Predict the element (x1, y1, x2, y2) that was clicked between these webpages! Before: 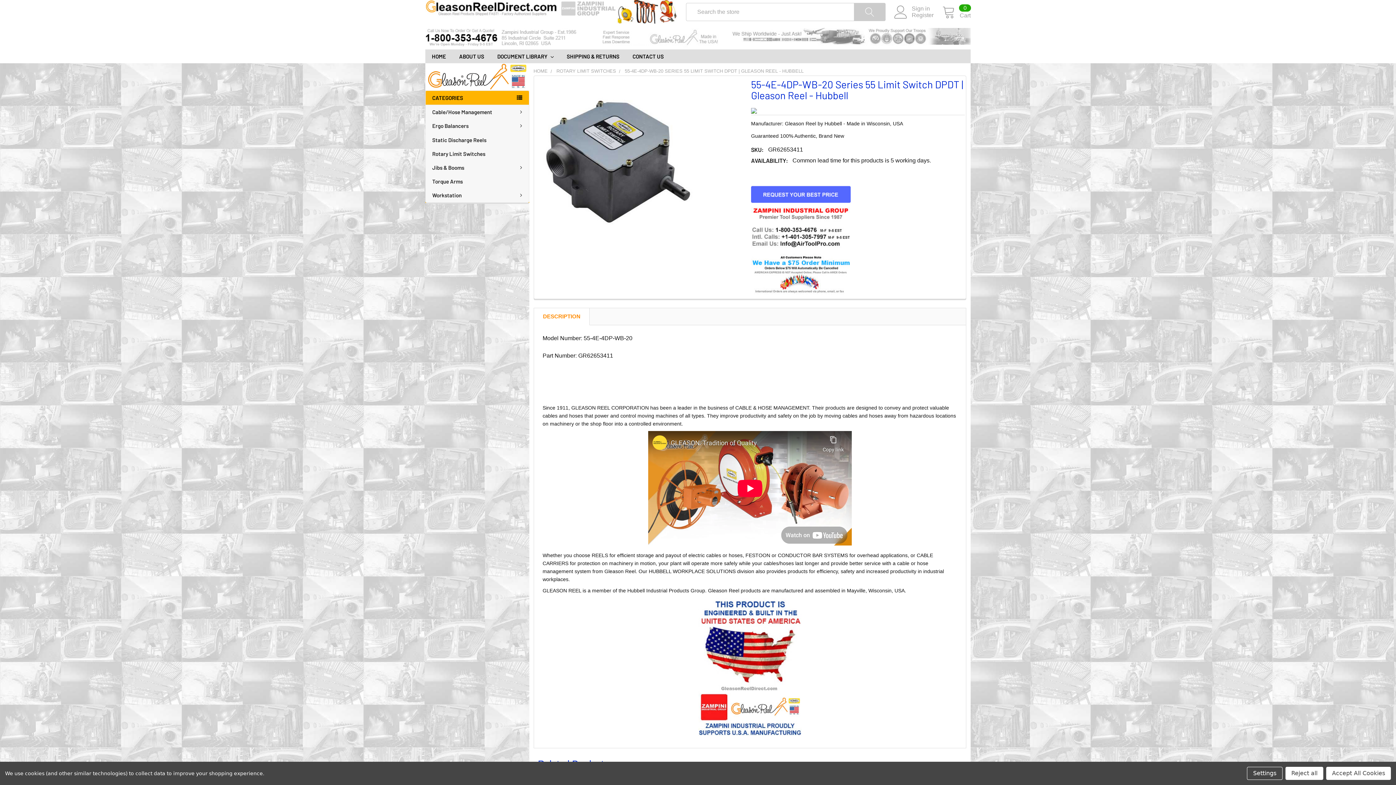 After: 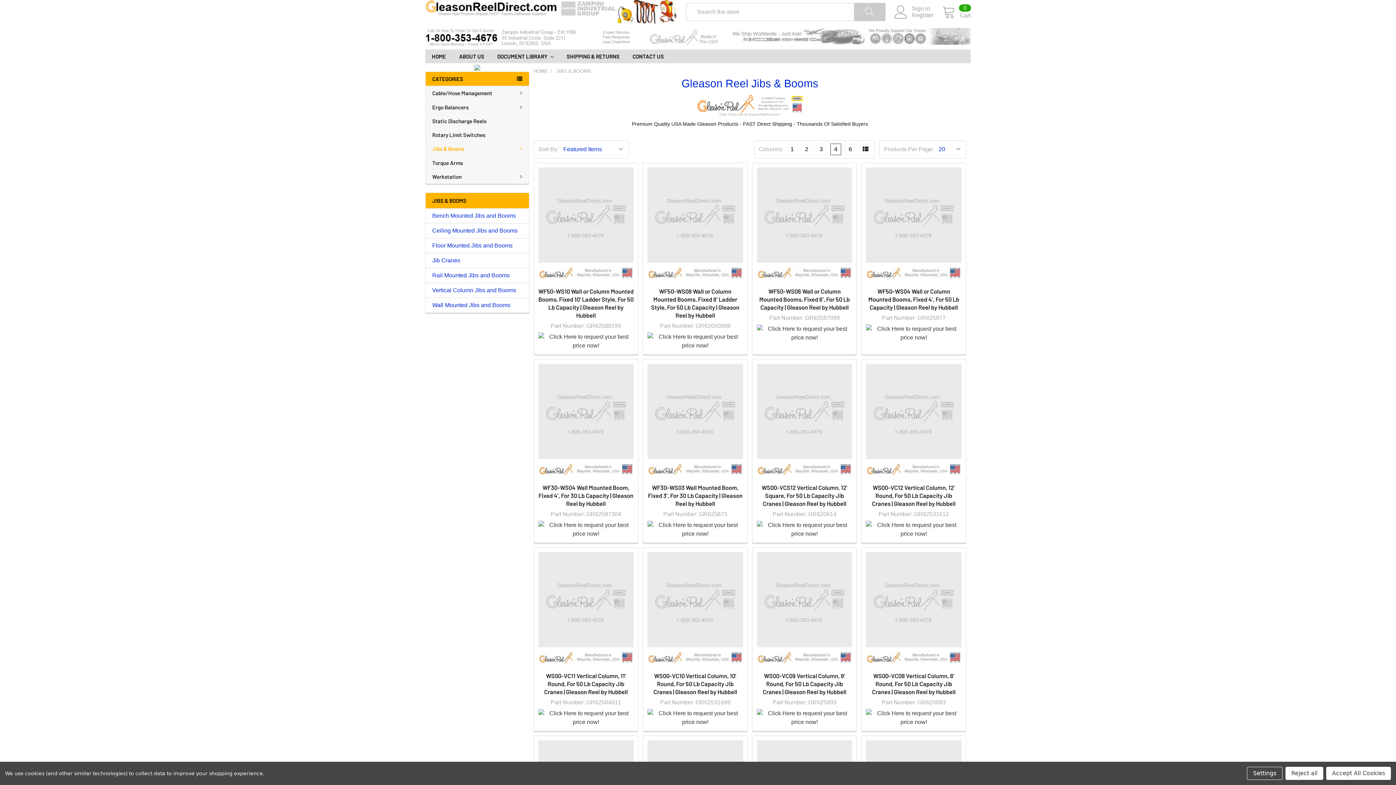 Action: label: Jibs & Booms bbox: (425, 160, 528, 174)